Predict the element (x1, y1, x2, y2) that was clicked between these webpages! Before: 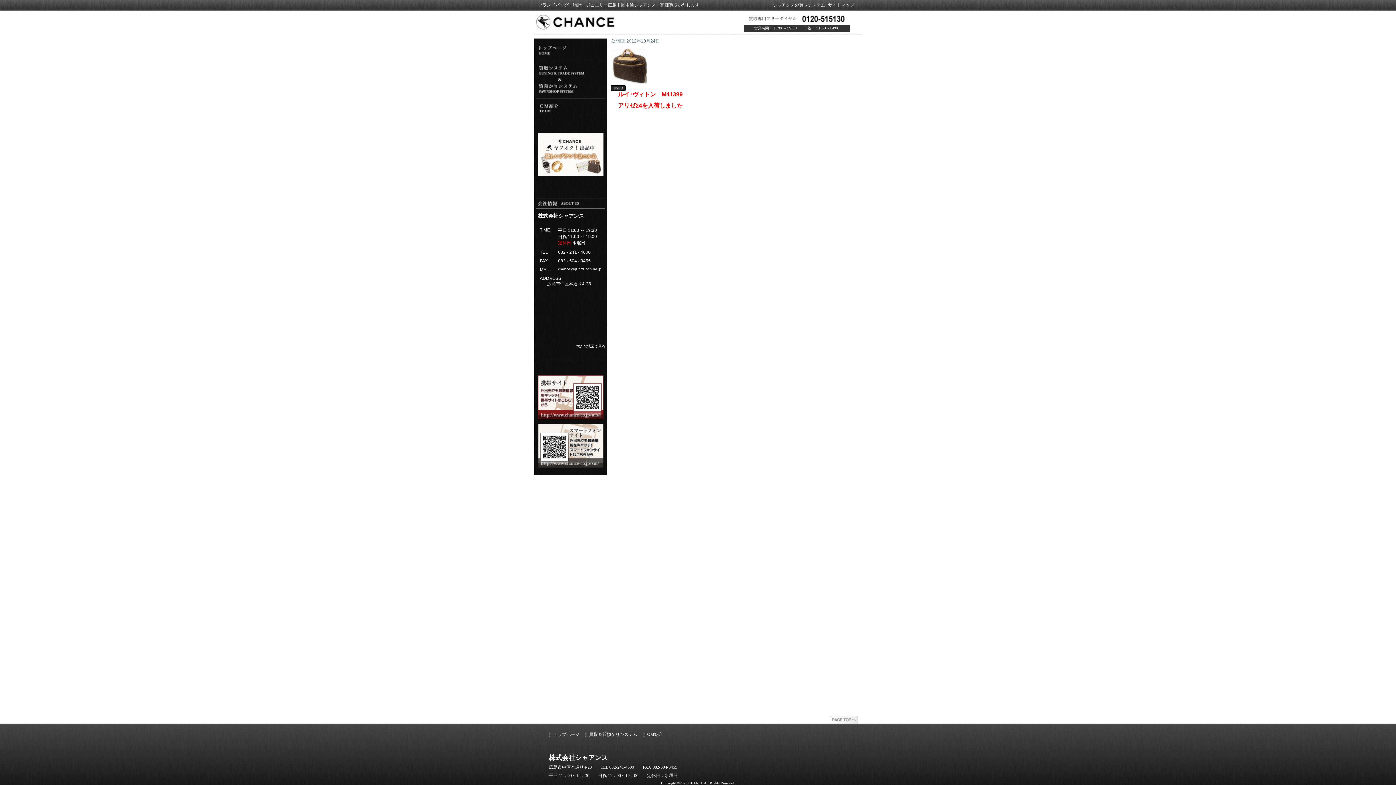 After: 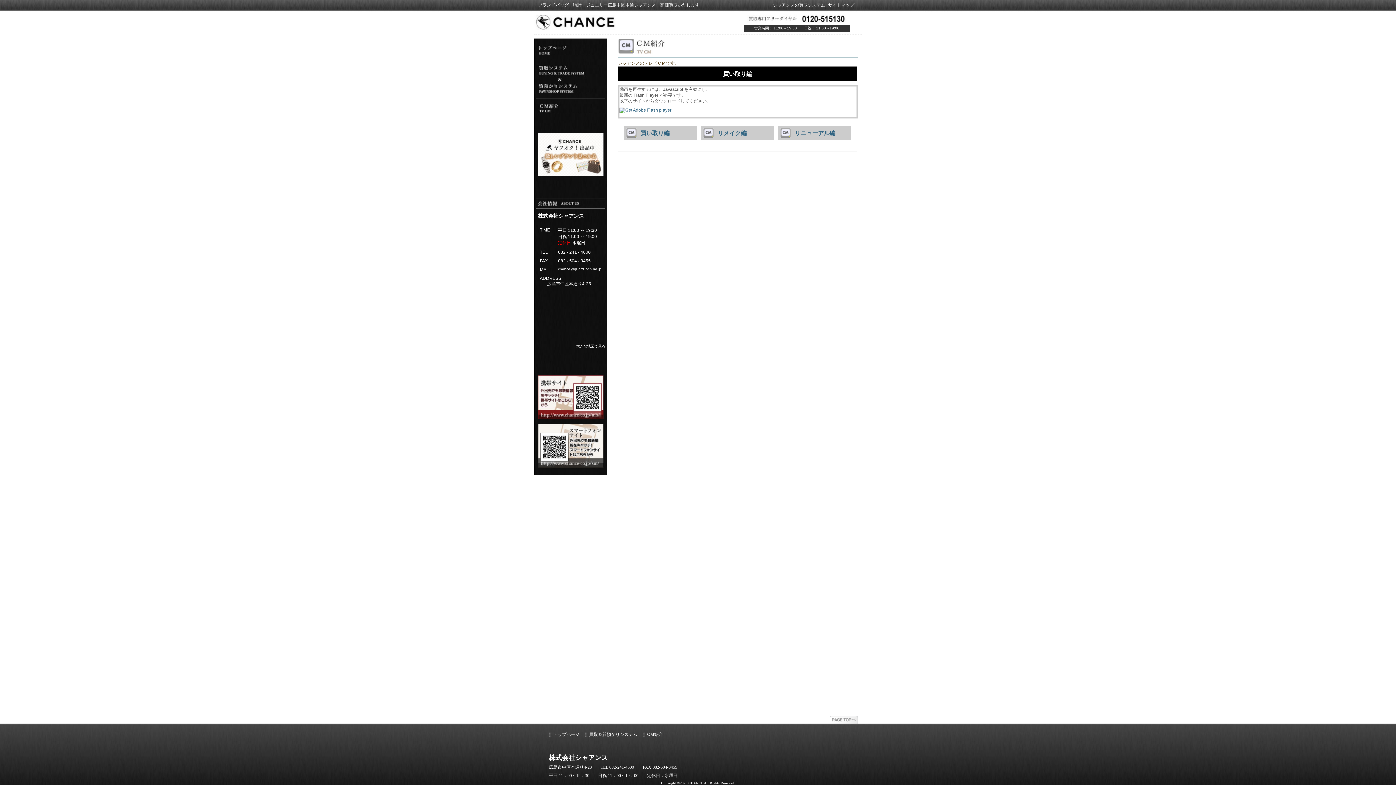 Action: bbox: (536, 98, 605, 117) label: cm